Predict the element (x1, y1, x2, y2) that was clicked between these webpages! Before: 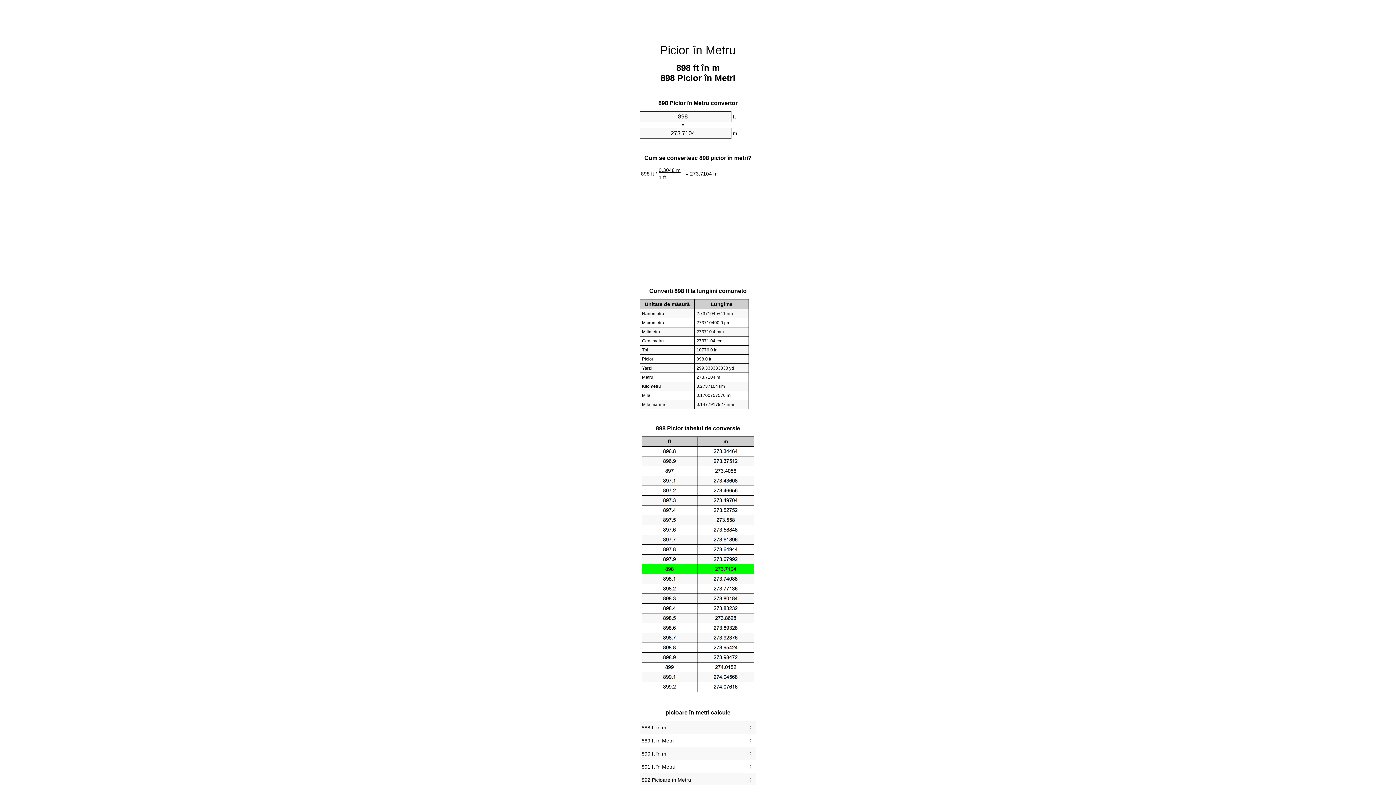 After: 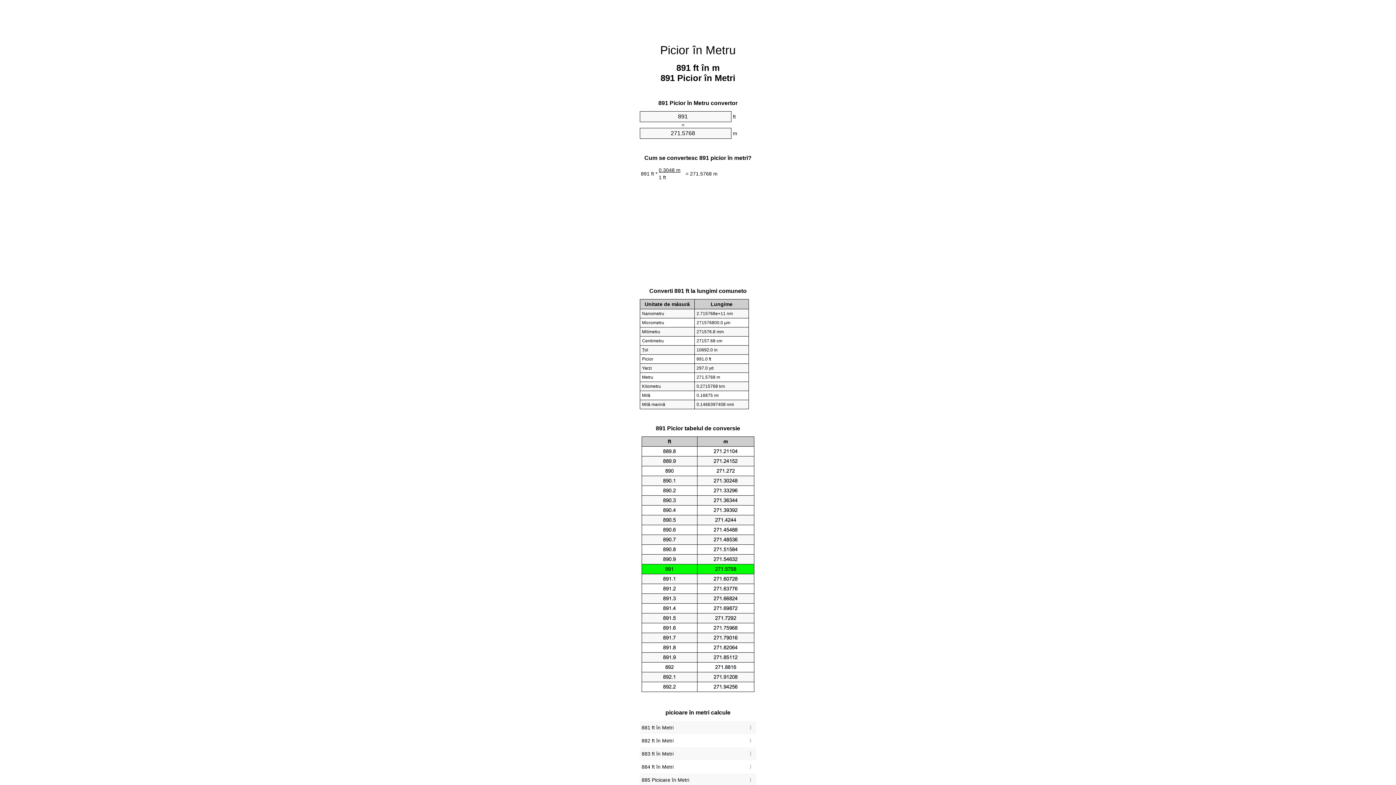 Action: label: 891 ft în Metru bbox: (641, 762, 754, 772)